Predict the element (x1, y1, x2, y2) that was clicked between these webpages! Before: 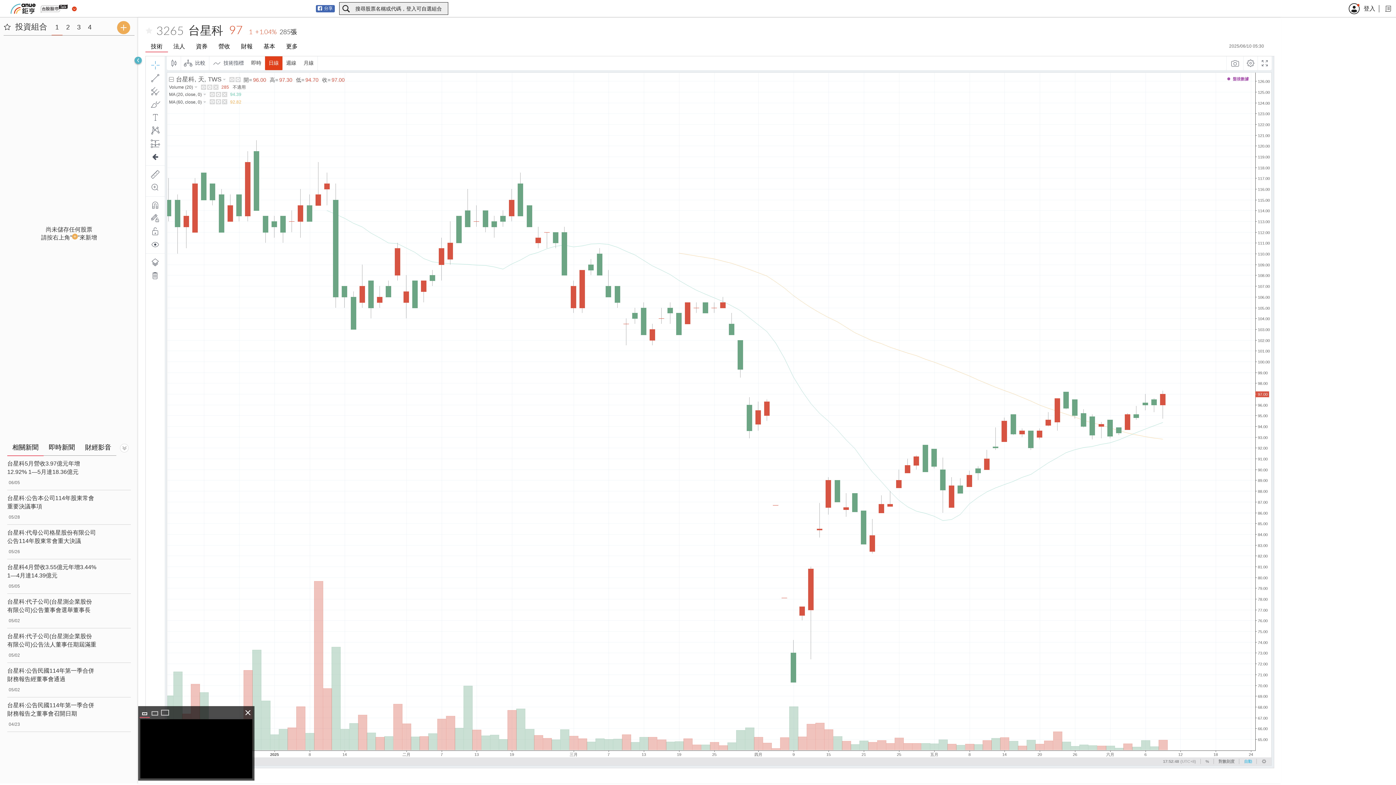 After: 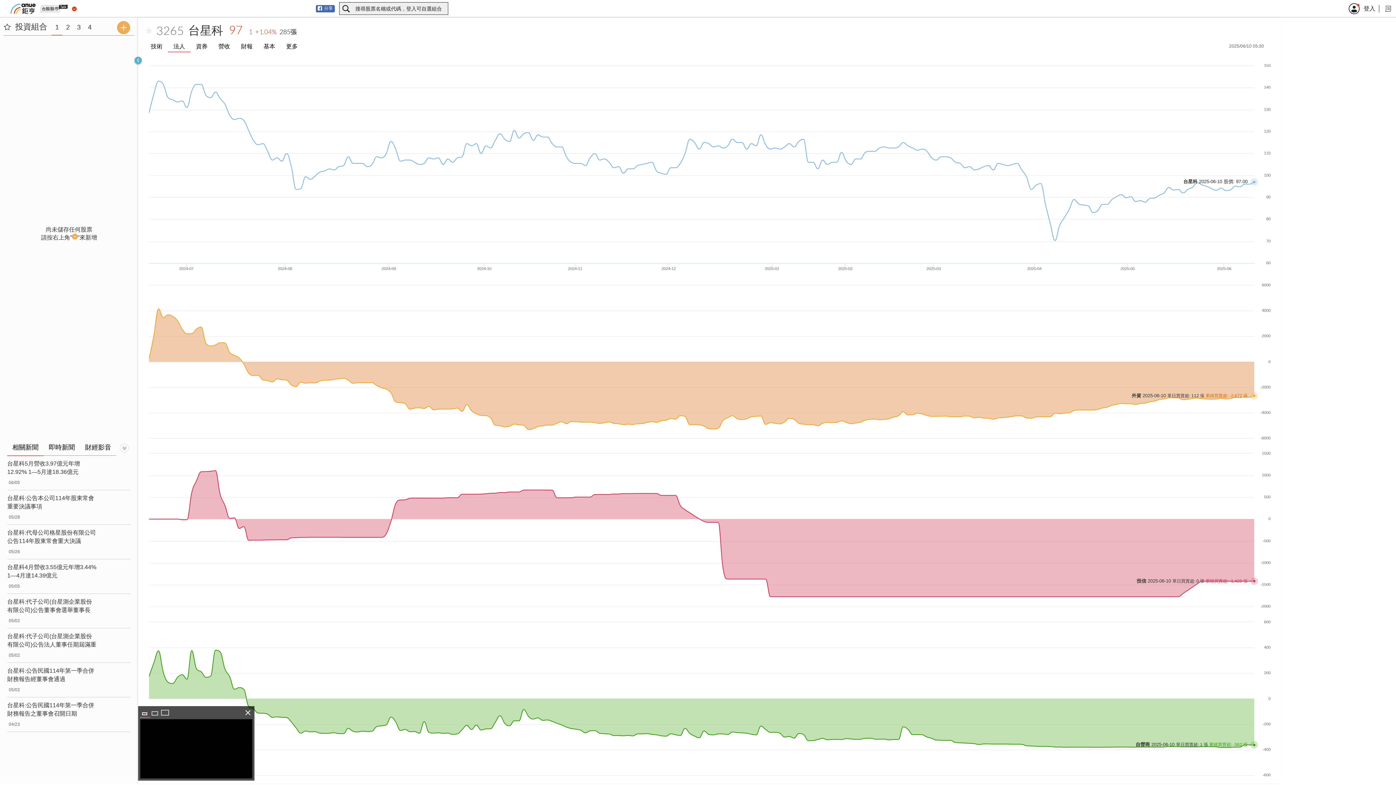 Action: label: 法人 bbox: (168, 40, 190, 52)